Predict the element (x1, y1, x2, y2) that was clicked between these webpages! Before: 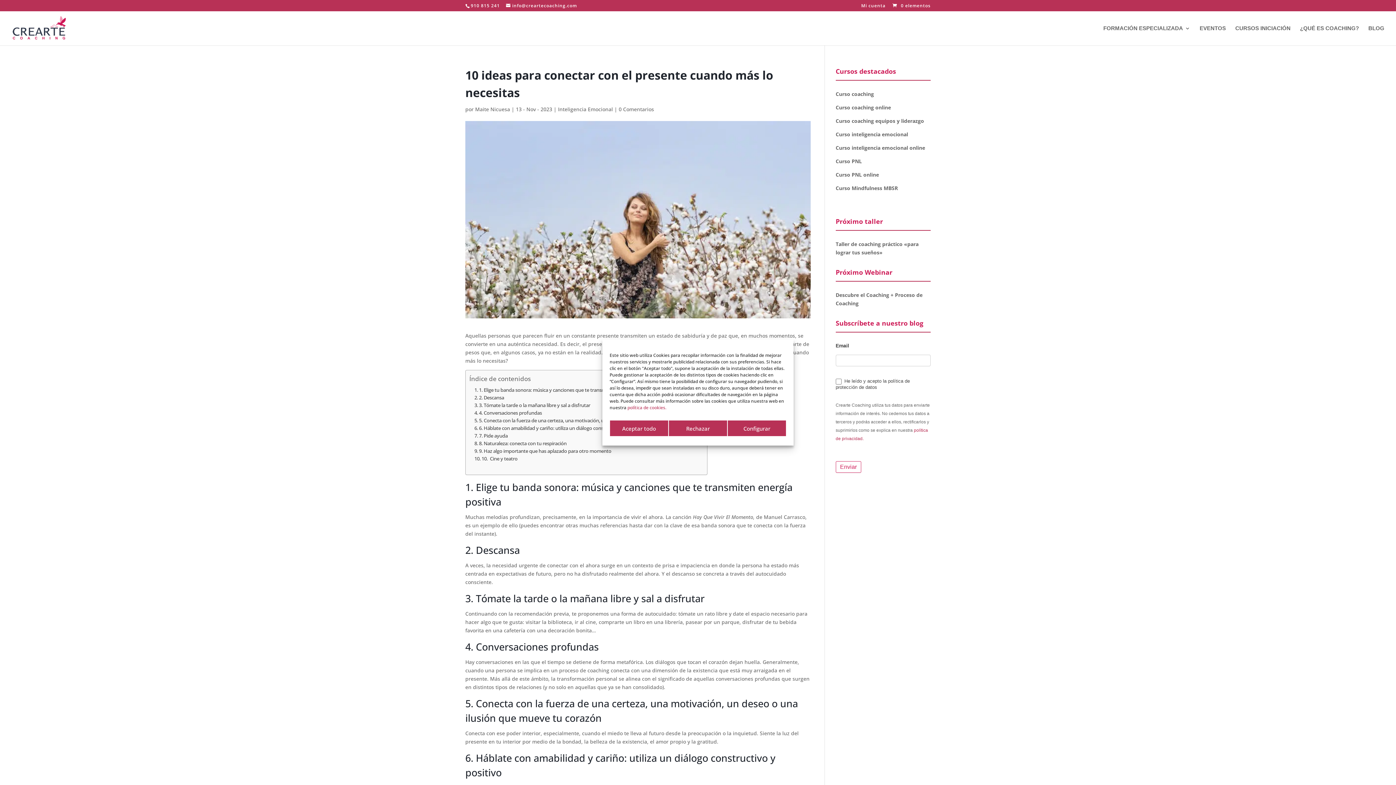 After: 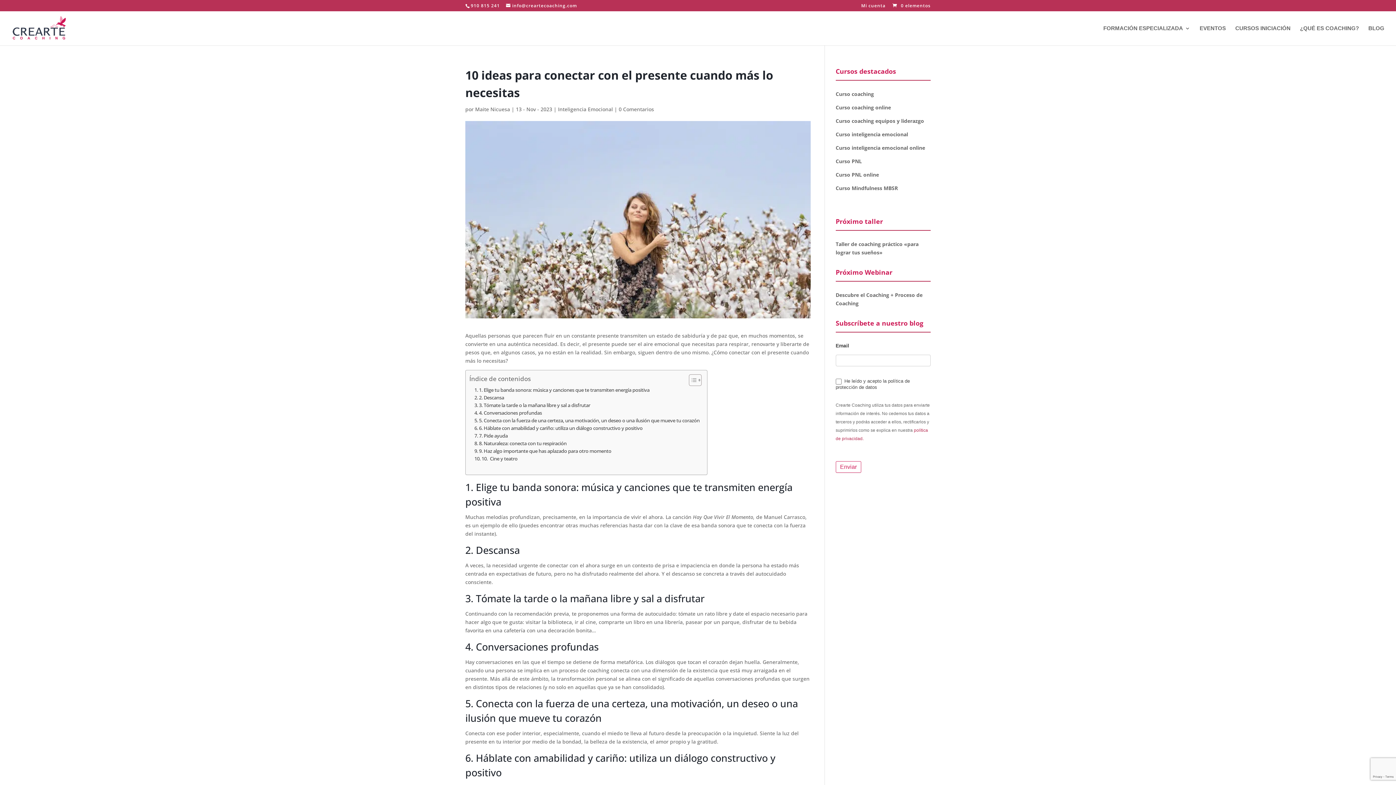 Action: bbox: (668, 420, 727, 436) label: Rechazar